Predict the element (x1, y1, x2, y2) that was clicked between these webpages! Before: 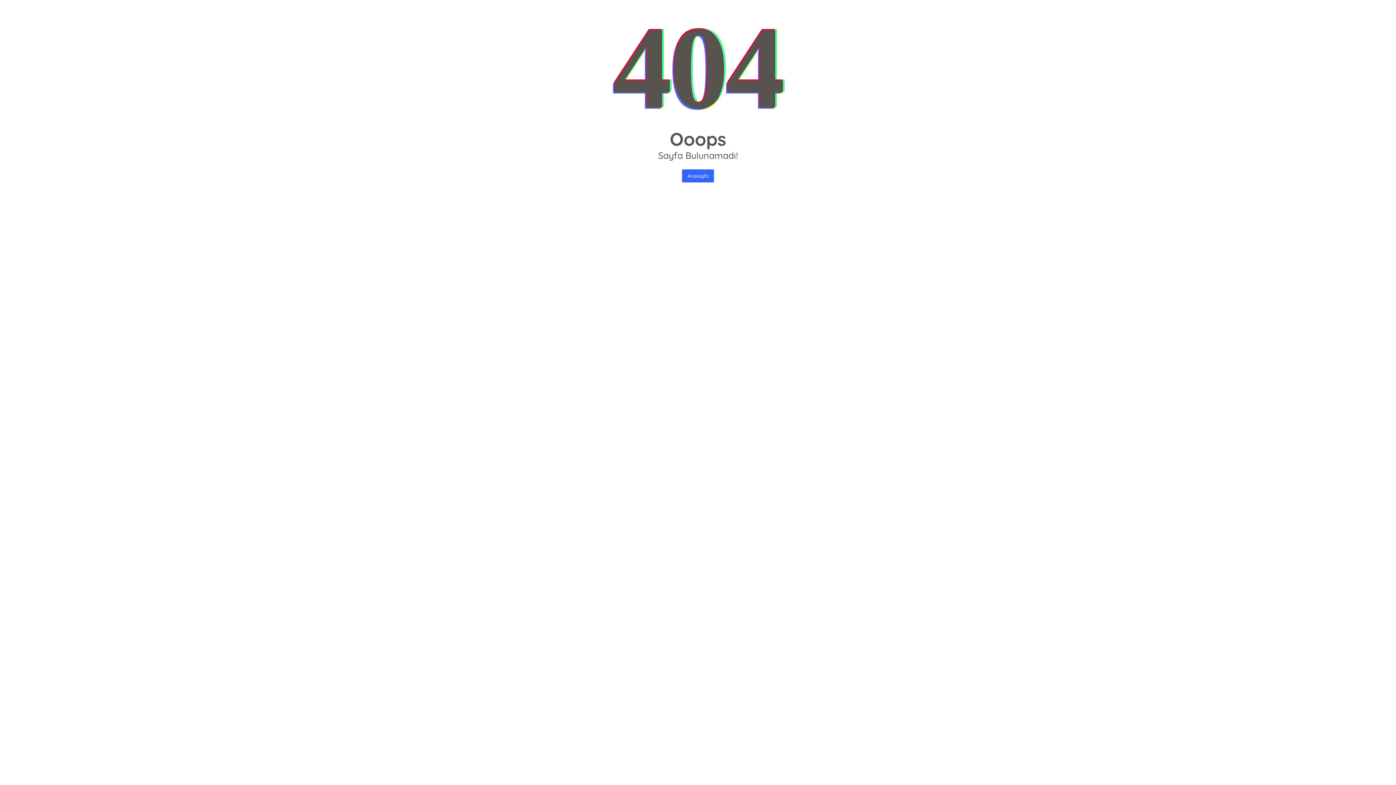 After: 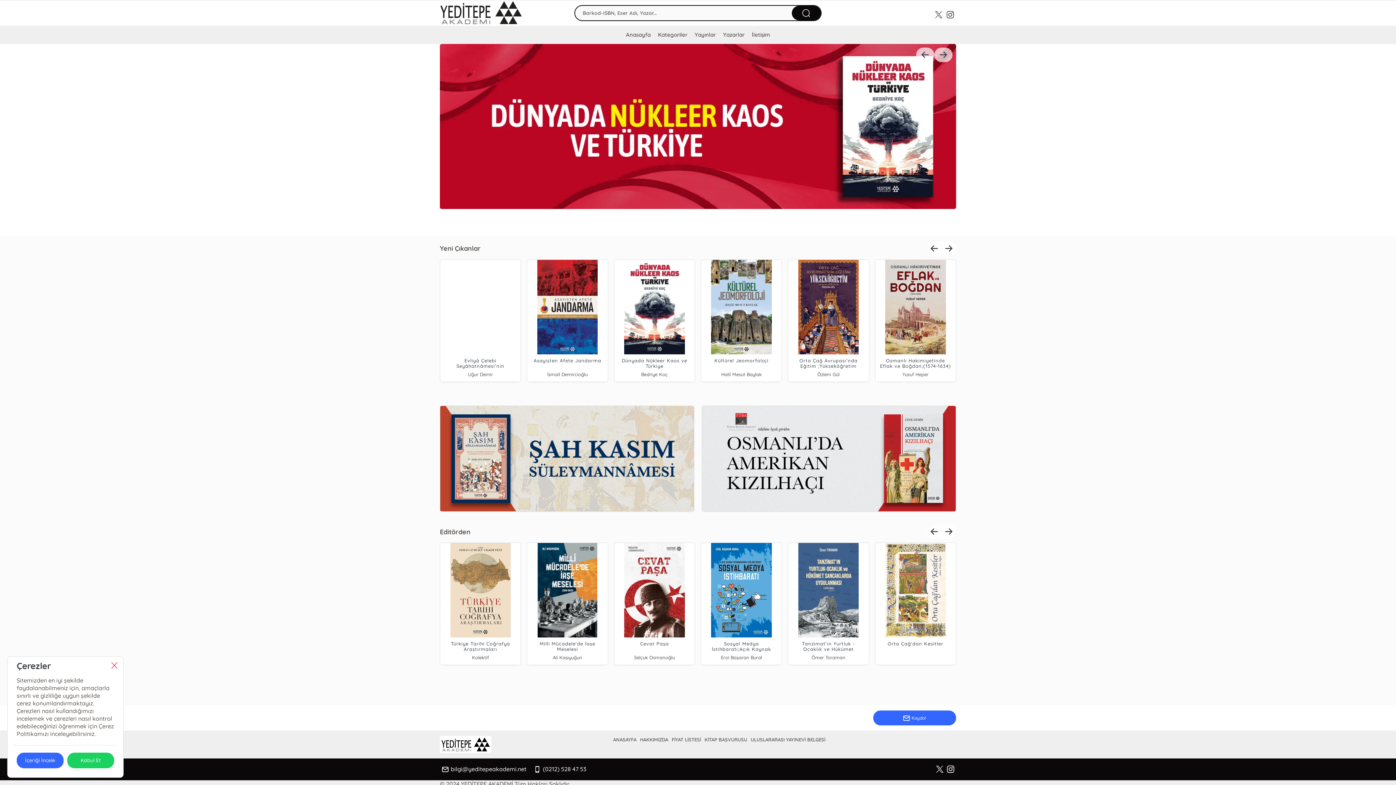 Action: label: Anasayfa bbox: (682, 169, 714, 182)